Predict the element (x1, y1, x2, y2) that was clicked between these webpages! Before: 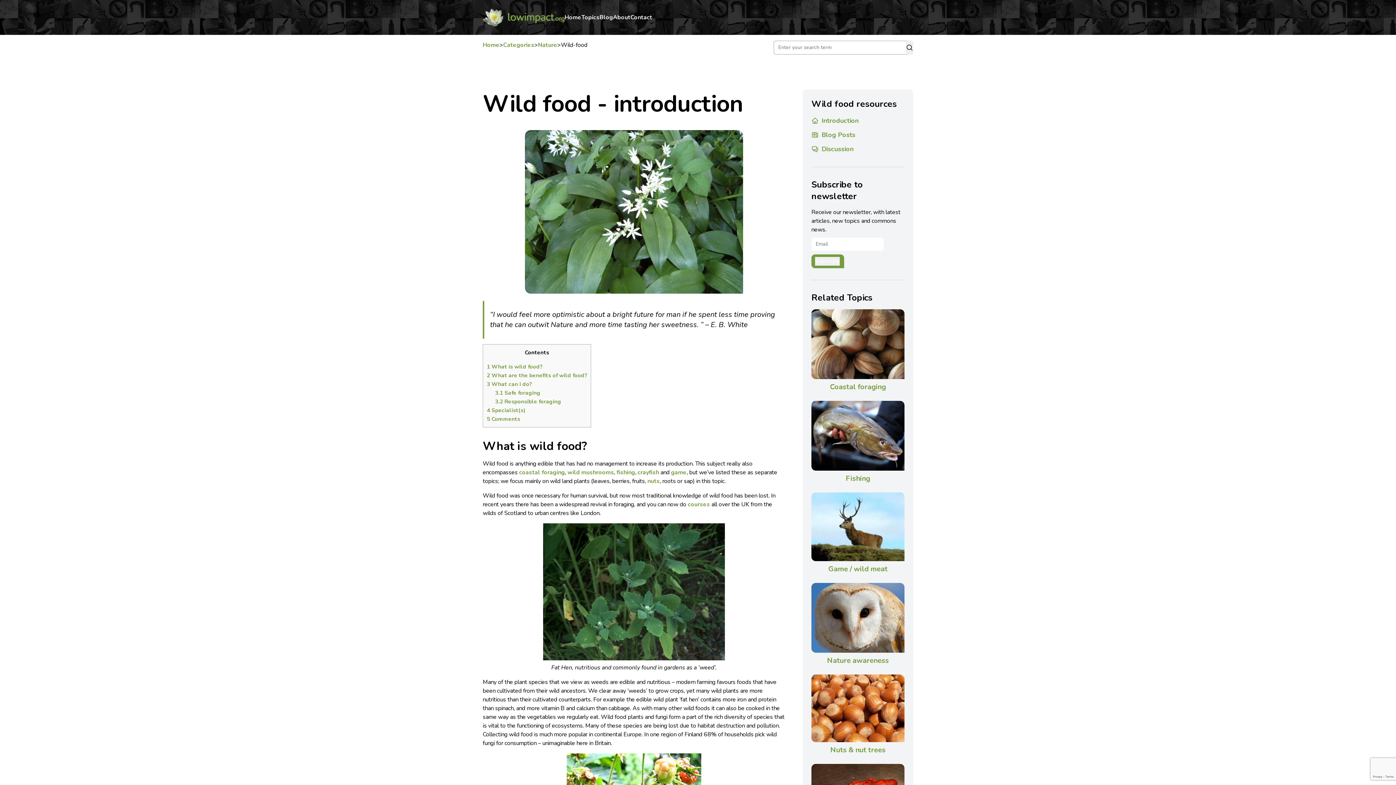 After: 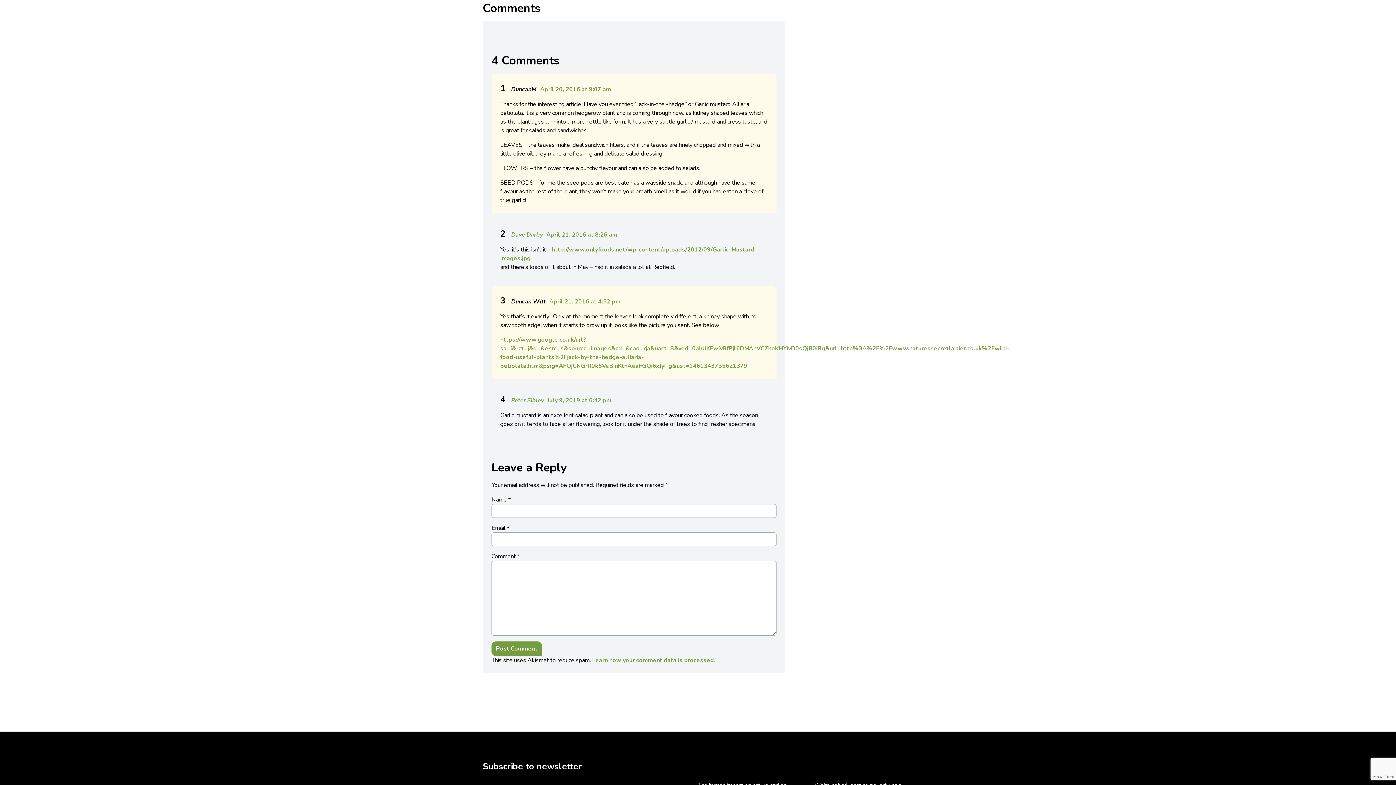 Action: label: 5 Comments bbox: (486, 415, 520, 423)